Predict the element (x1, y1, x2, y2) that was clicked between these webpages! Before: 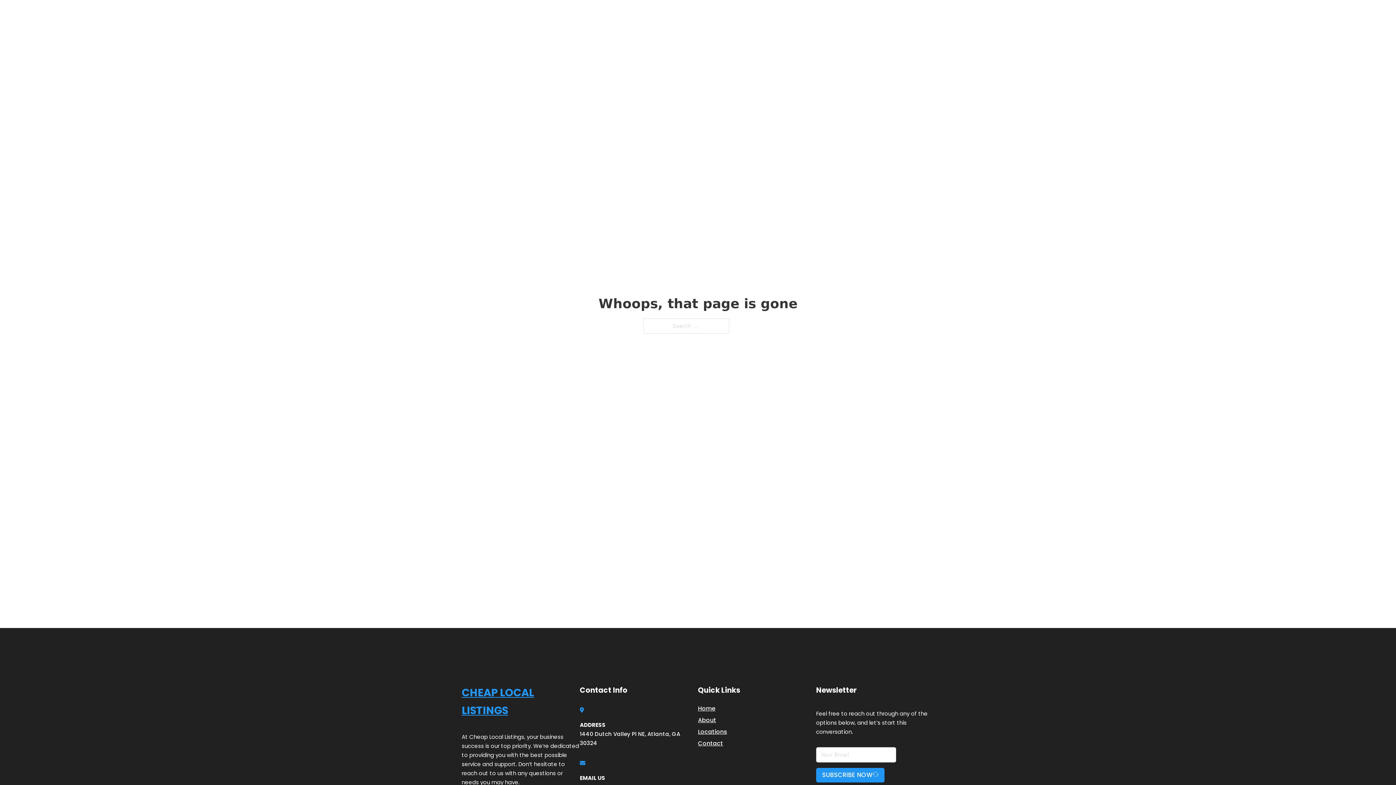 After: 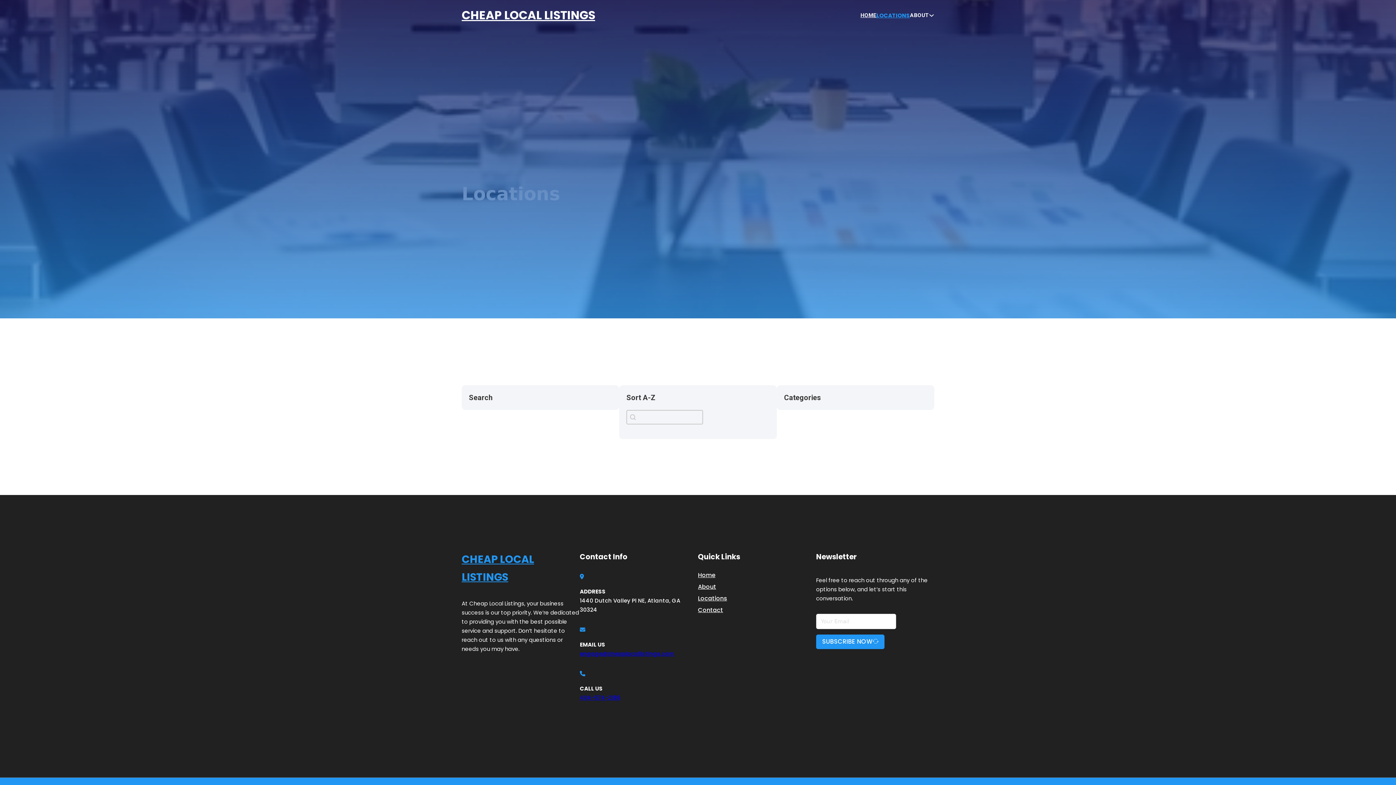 Action: label: Locations bbox: (698, 727, 727, 736)